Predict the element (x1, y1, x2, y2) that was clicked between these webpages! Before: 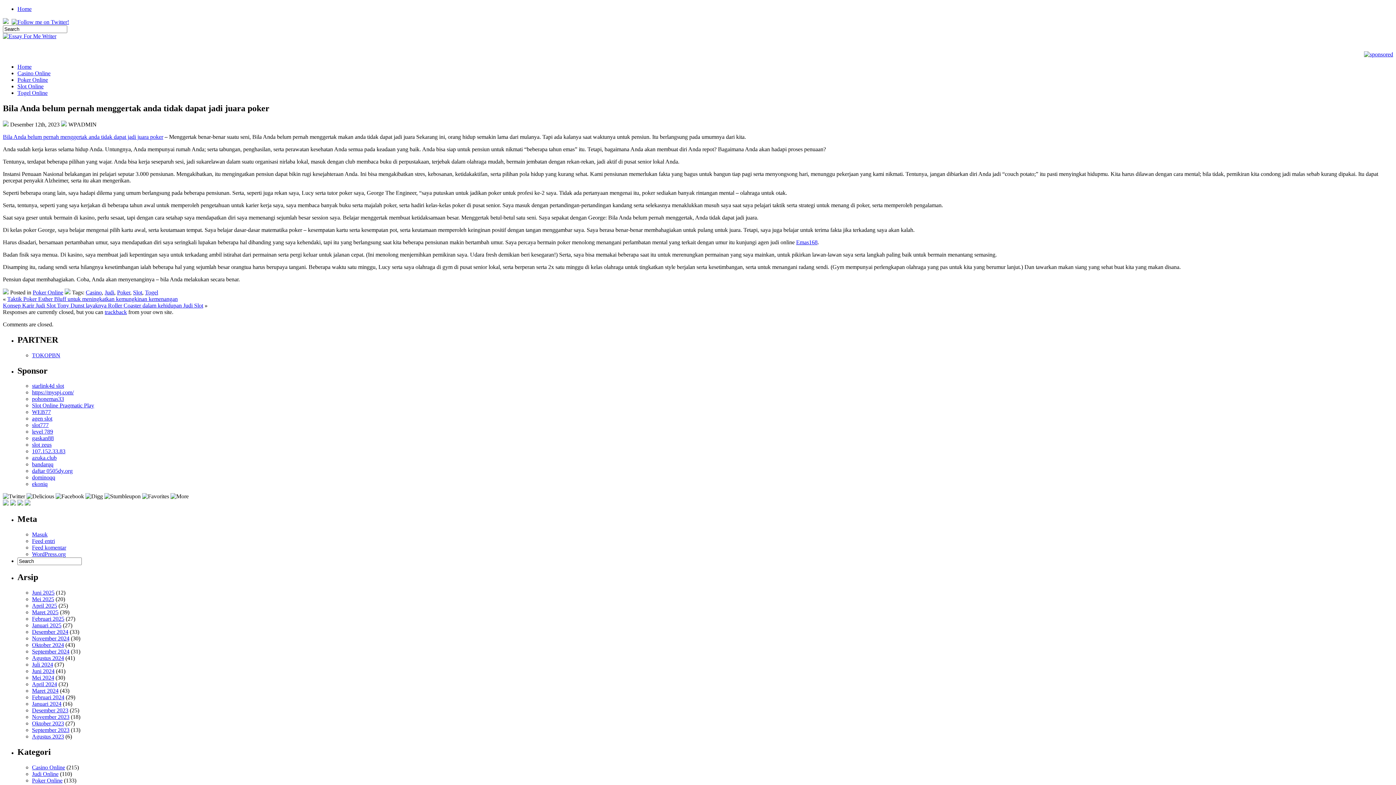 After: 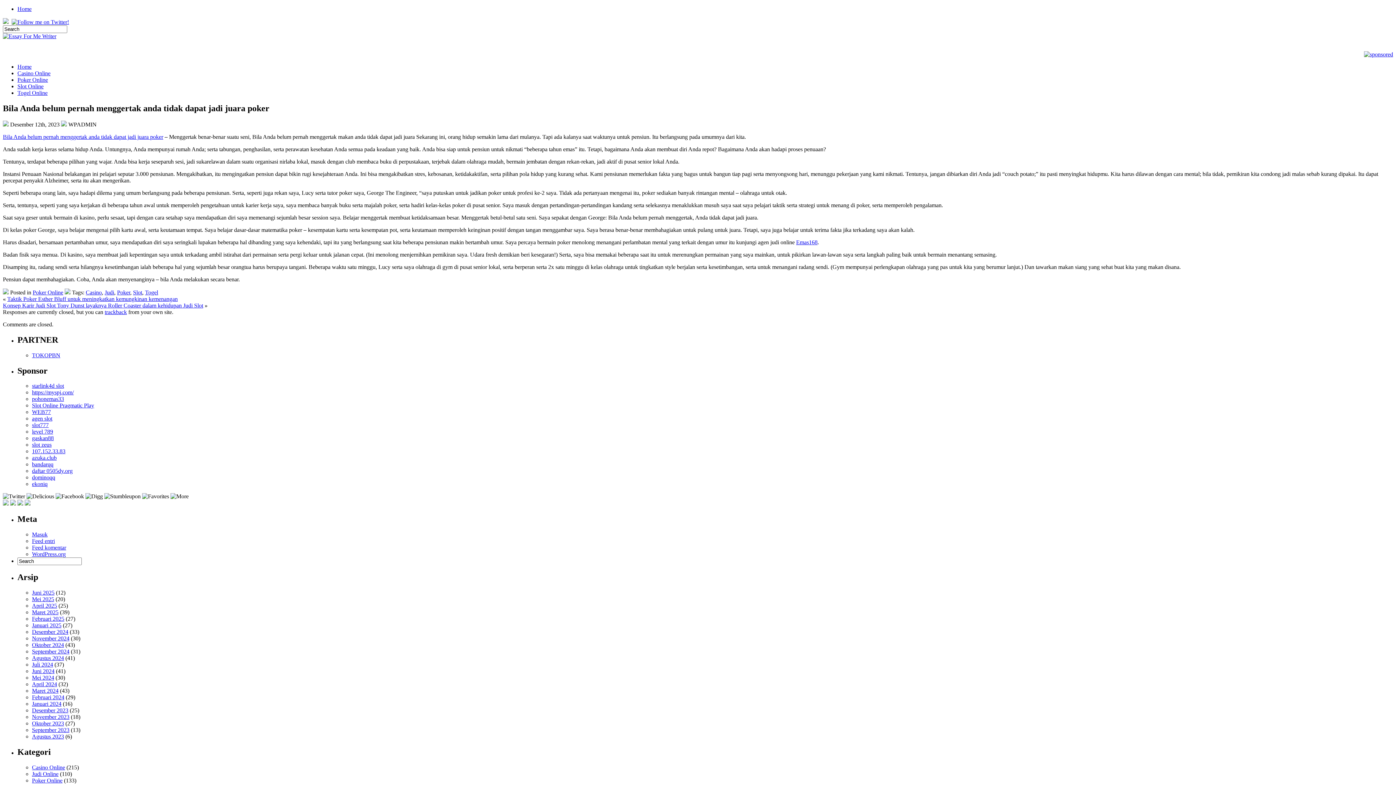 Action: label: trackback bbox: (104, 309, 126, 315)